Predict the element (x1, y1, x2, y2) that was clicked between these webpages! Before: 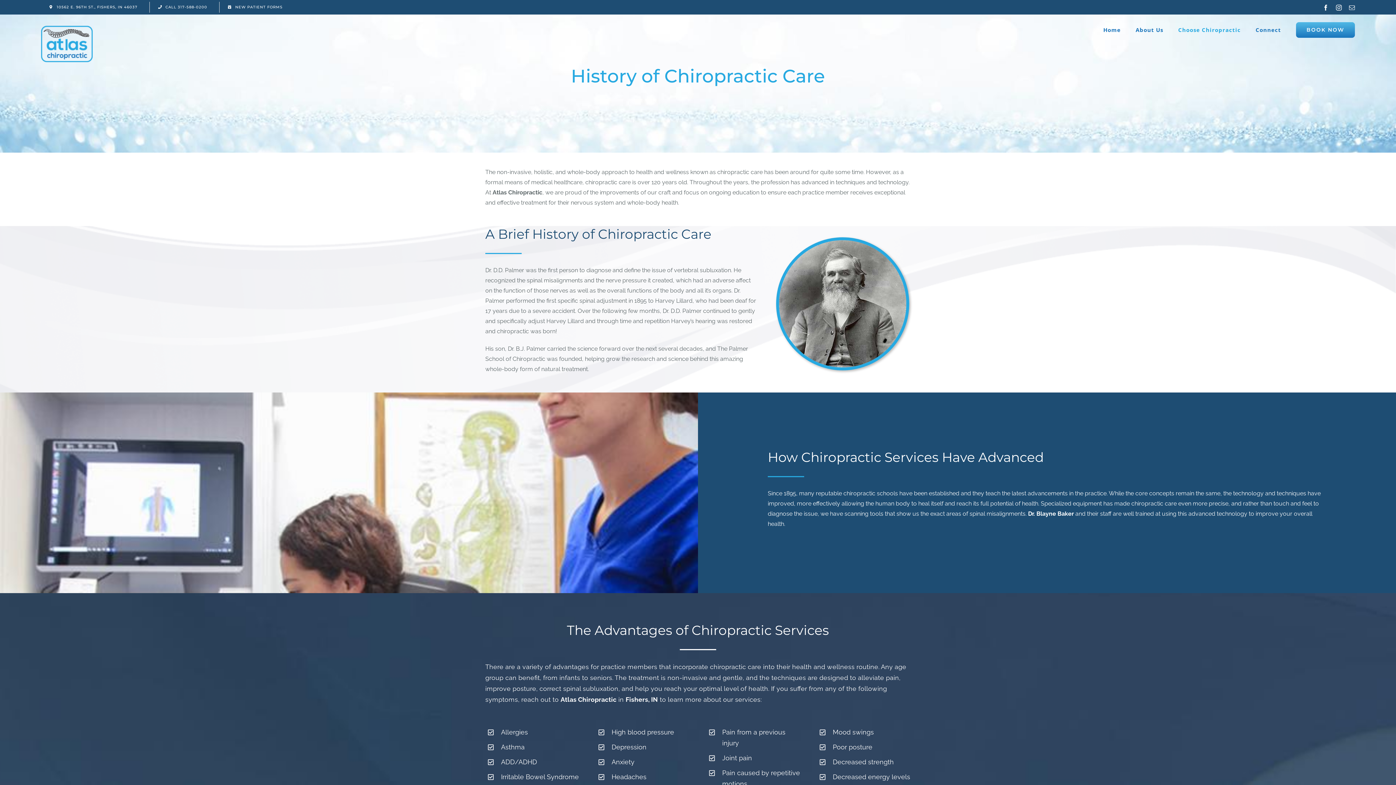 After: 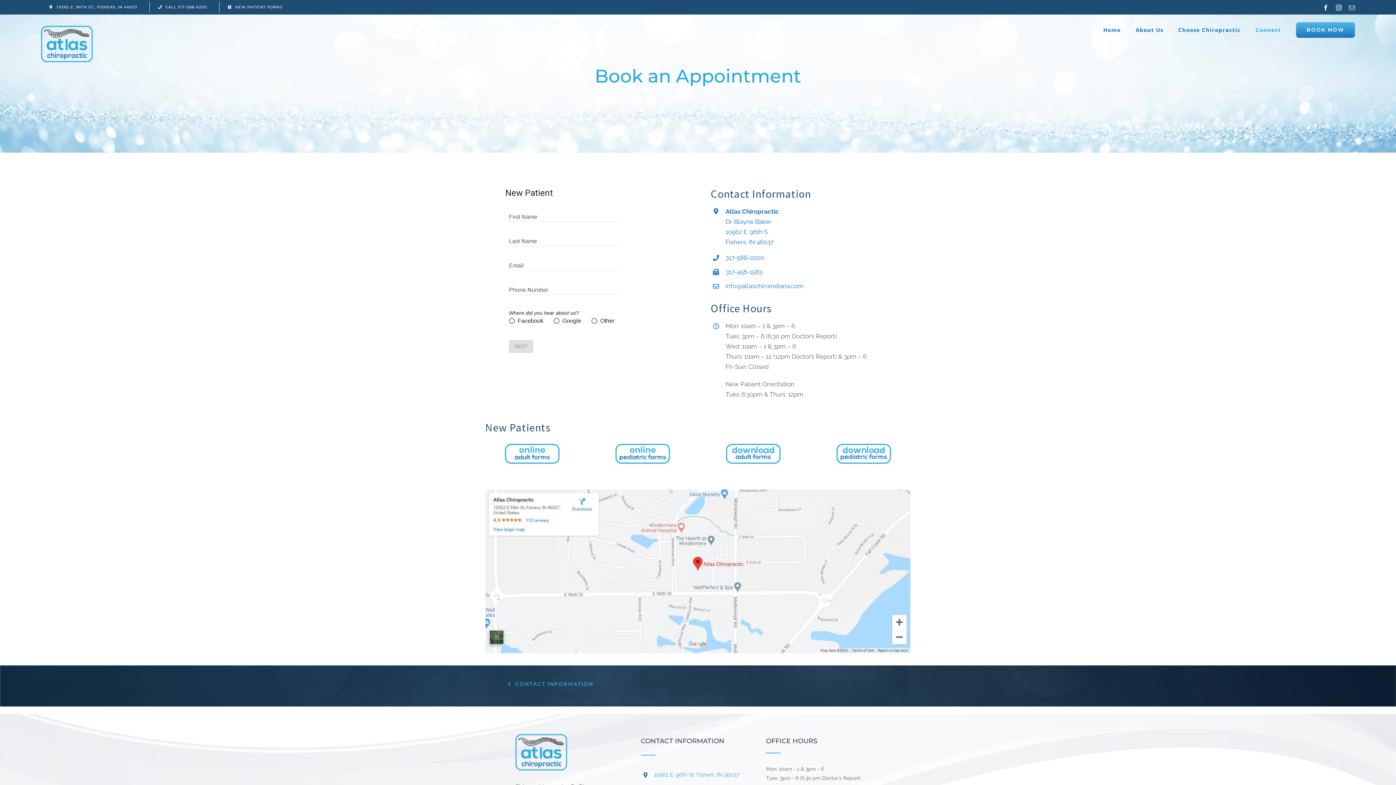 Action: label: BOOK NOW bbox: (1296, 14, 1355, 45)